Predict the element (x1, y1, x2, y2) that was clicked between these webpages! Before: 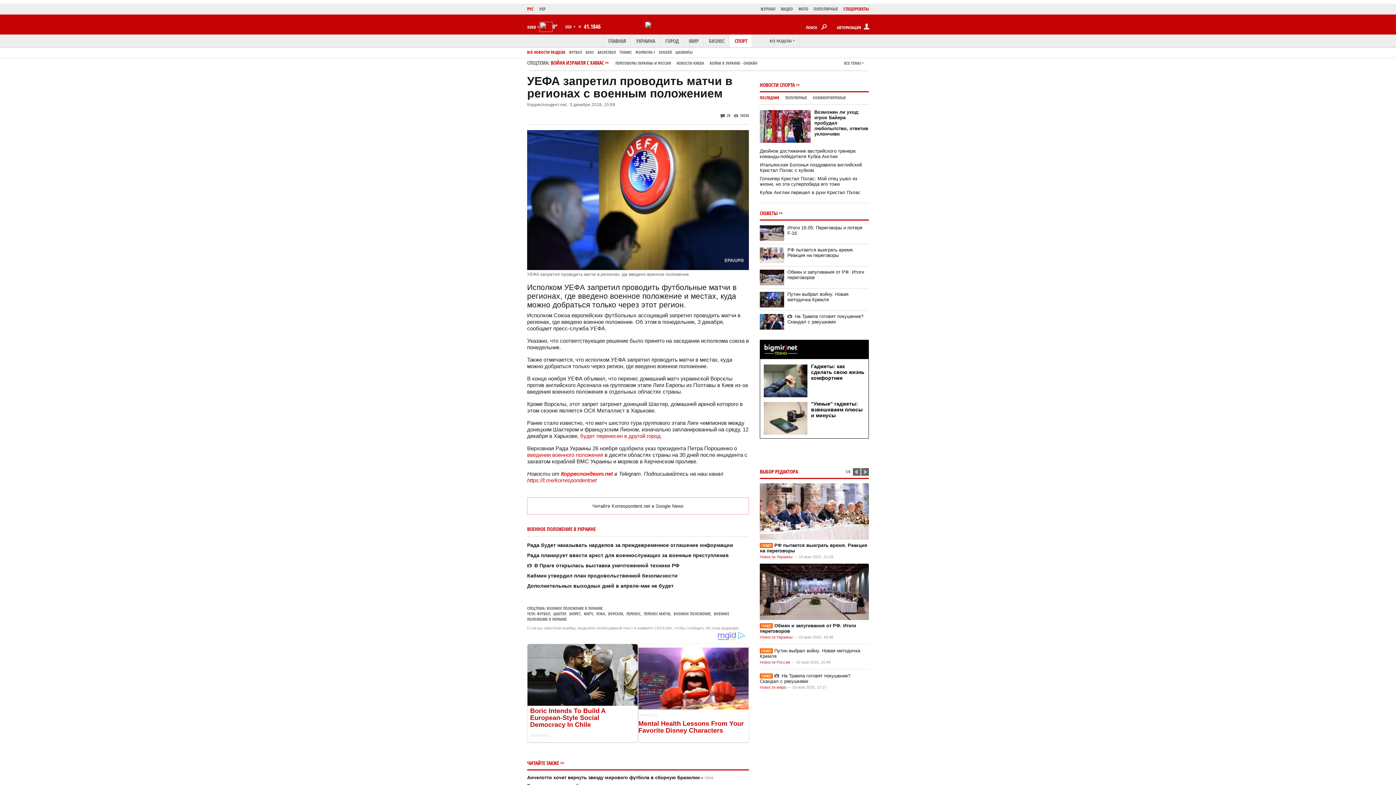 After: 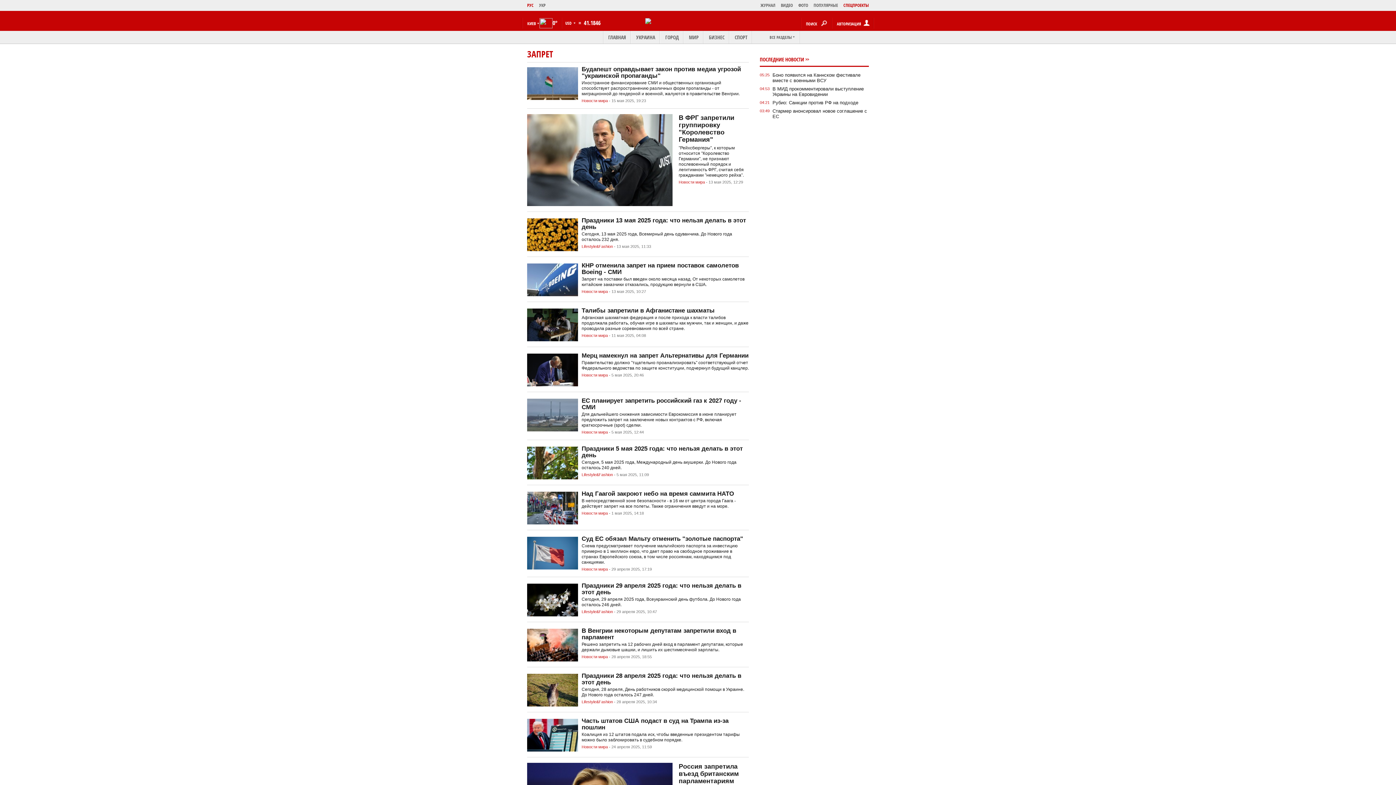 Action: bbox: (569, 611, 580, 616) label: ЗАПРЕТ